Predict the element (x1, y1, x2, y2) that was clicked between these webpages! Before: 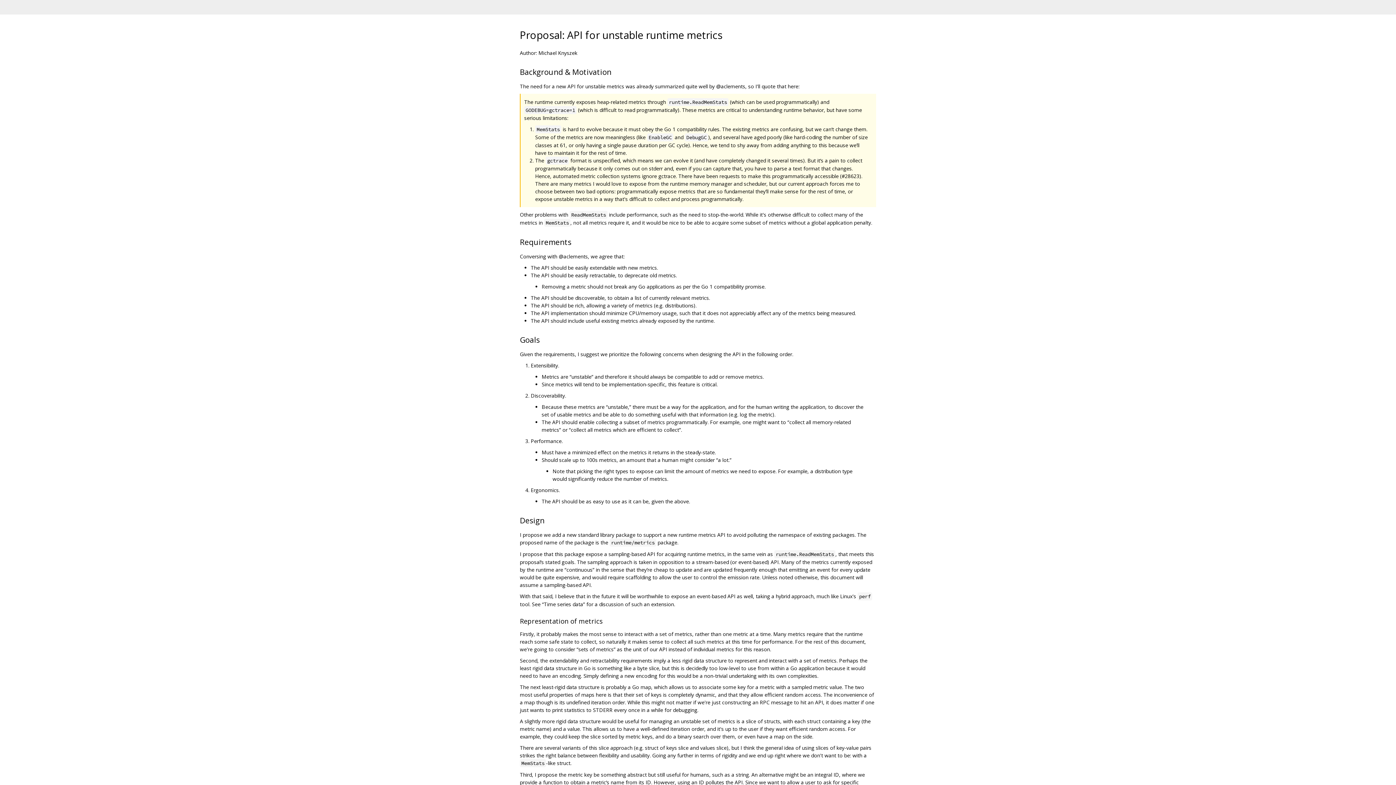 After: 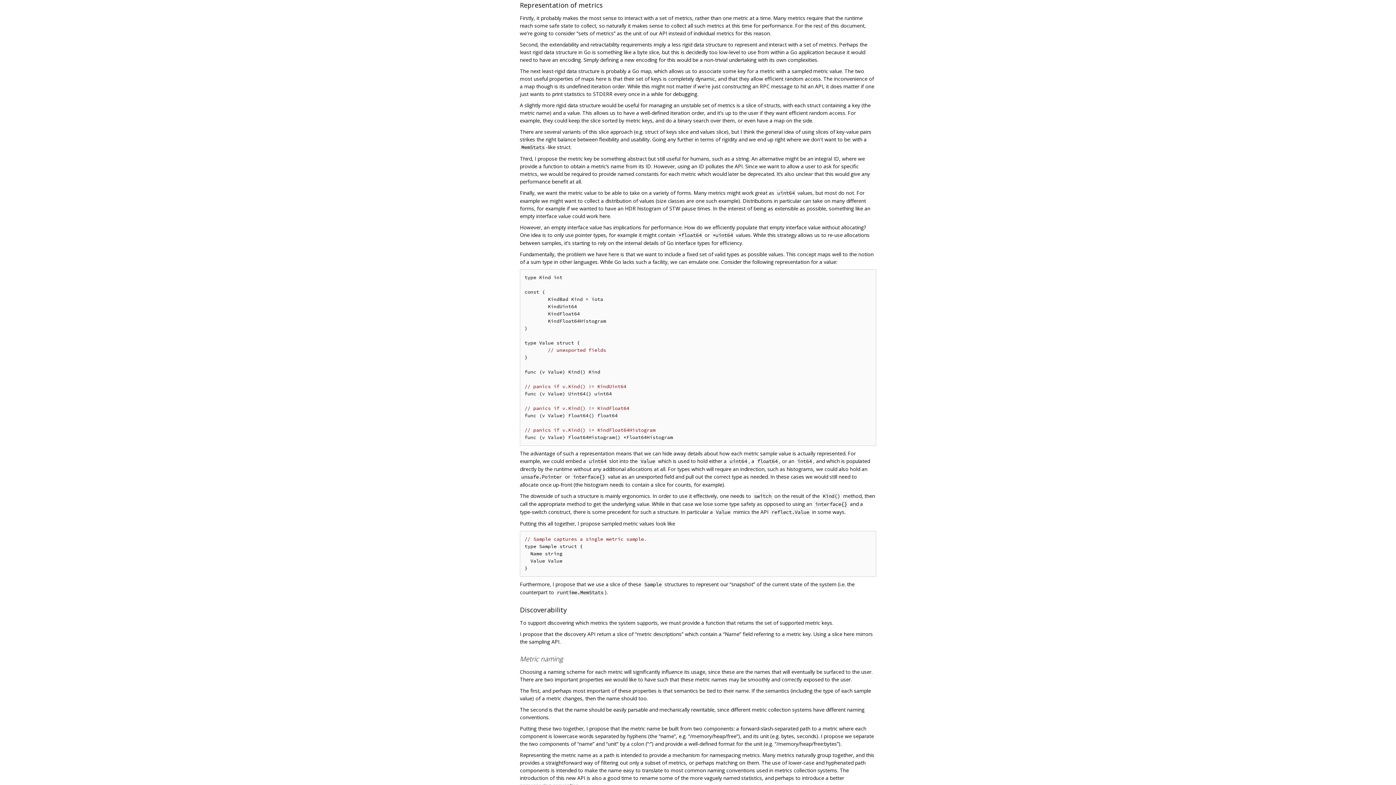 Action: bbox: (510, 616, 520, 626)